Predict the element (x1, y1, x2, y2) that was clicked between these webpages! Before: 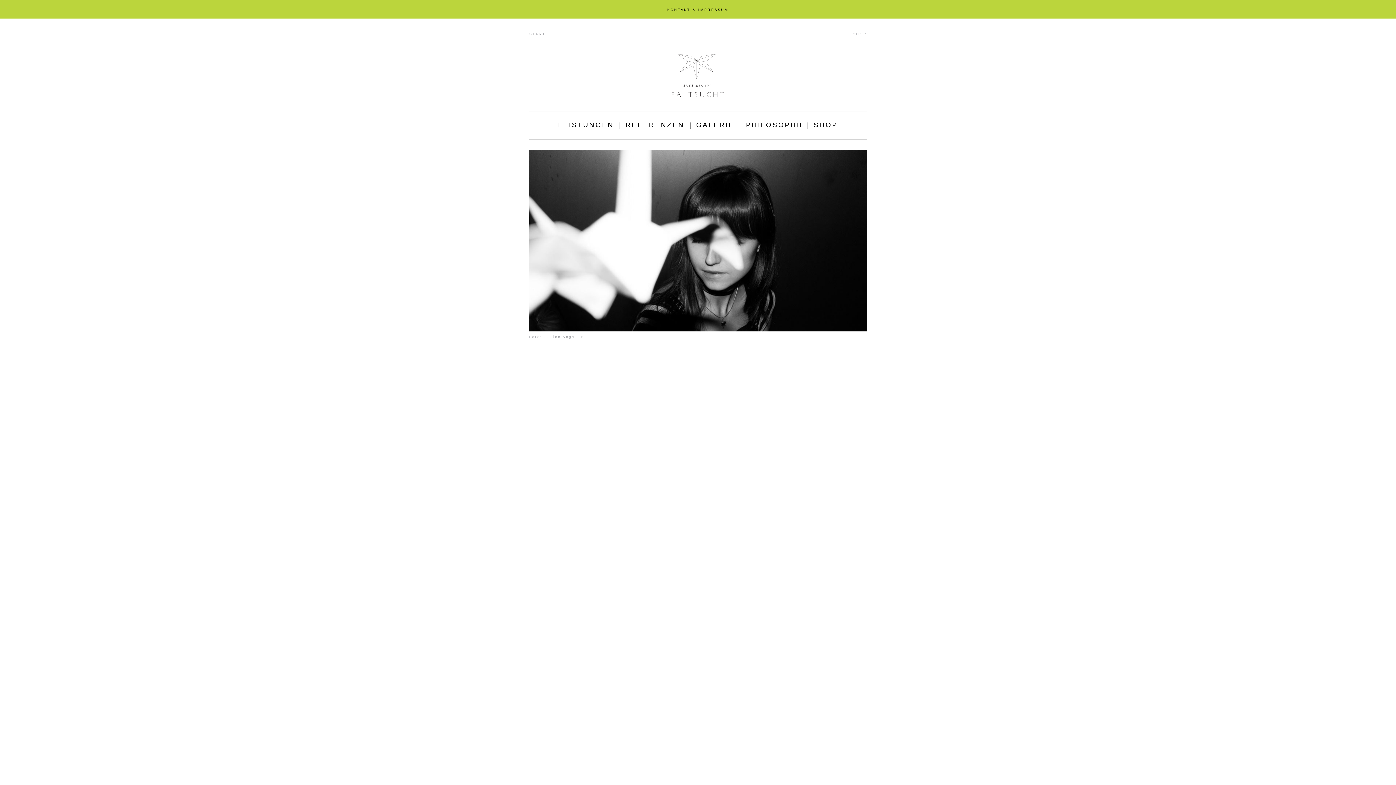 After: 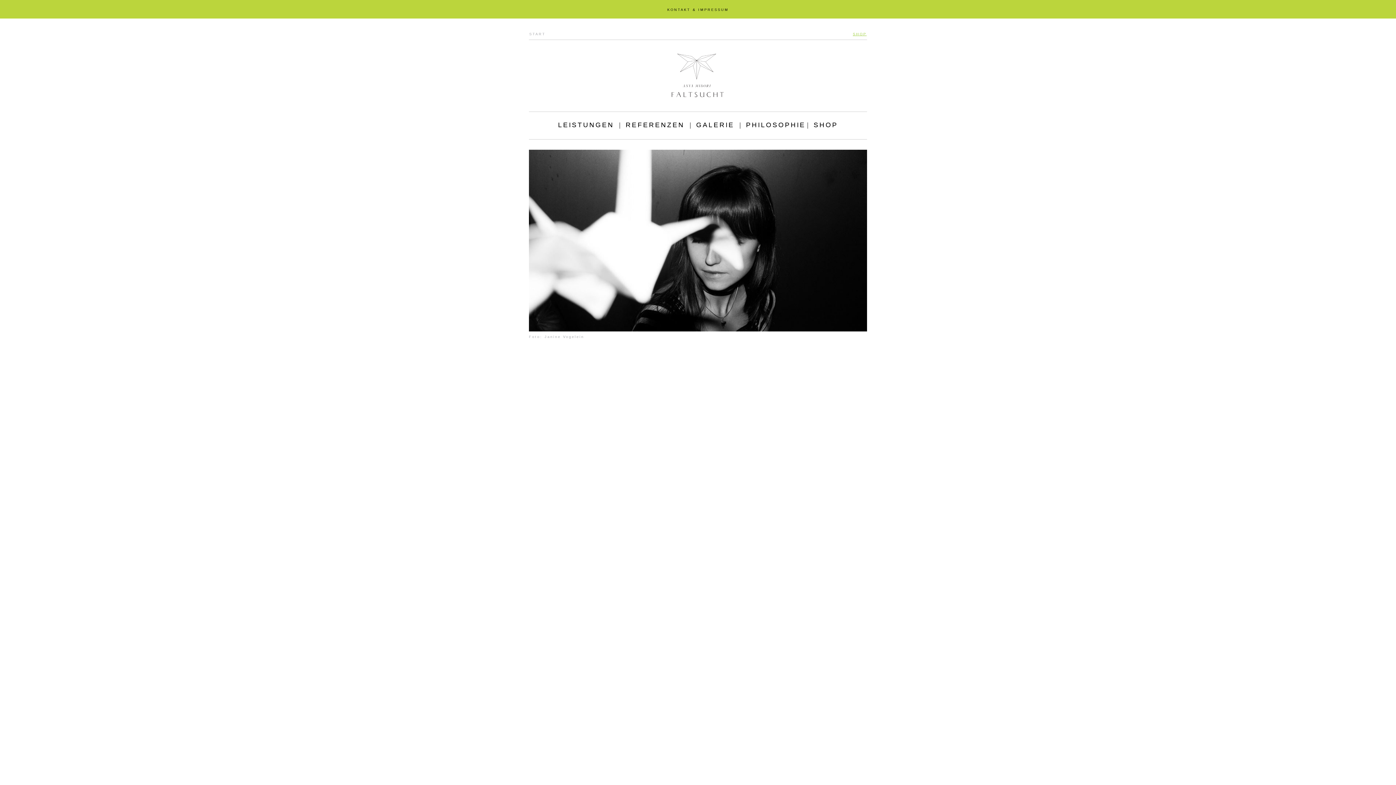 Action: label: SHOP bbox: (853, 32, 866, 36)